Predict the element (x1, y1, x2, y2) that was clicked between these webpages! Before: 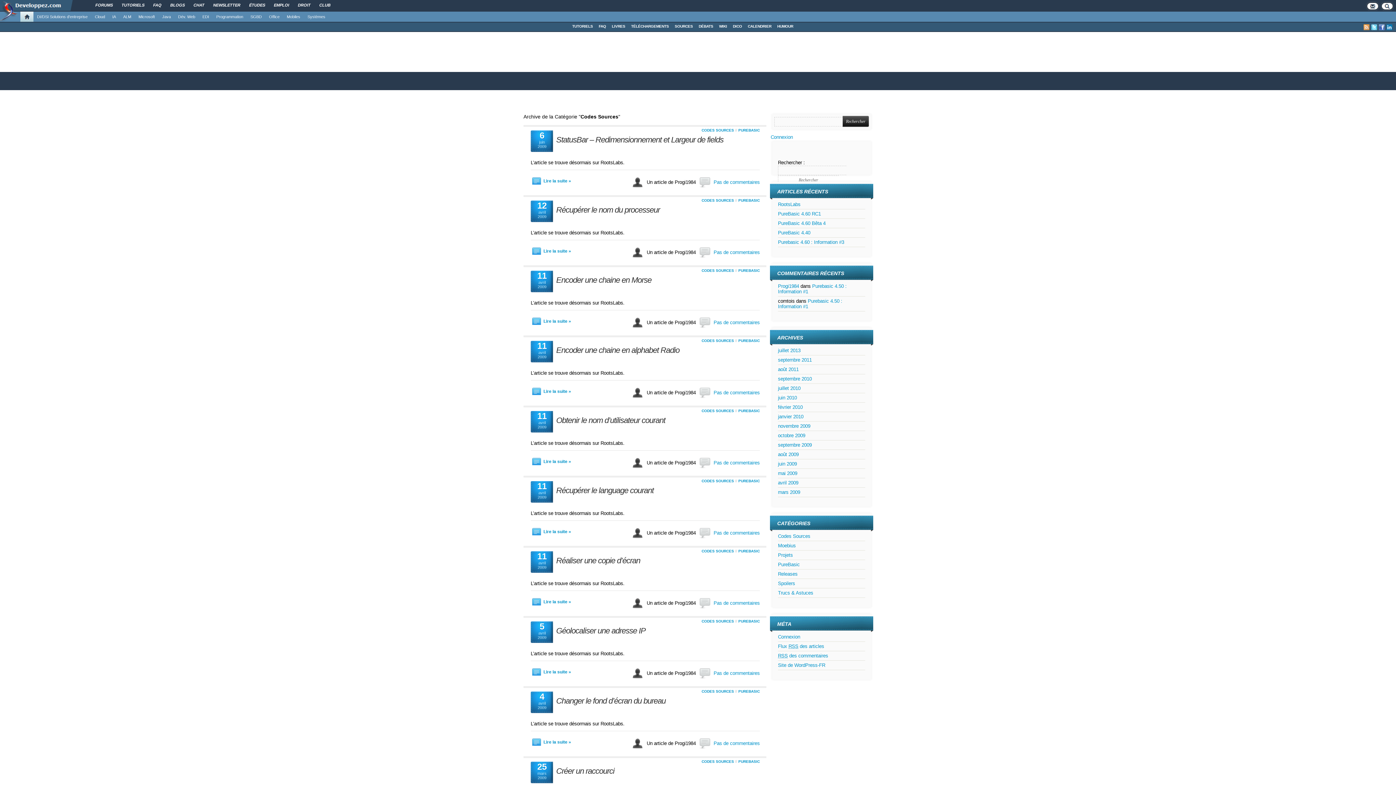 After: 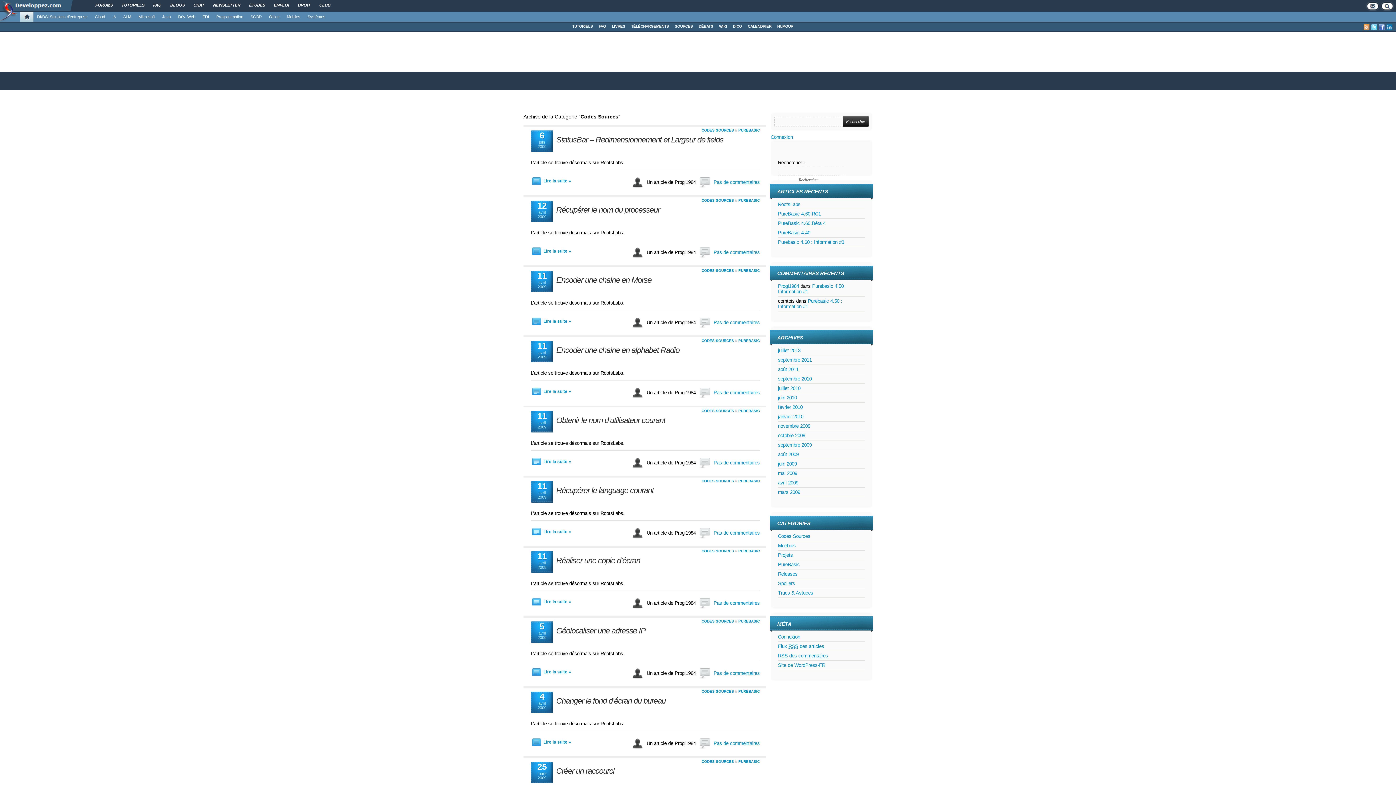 Action: bbox: (701, 268, 734, 272) label: CODES SOURCES